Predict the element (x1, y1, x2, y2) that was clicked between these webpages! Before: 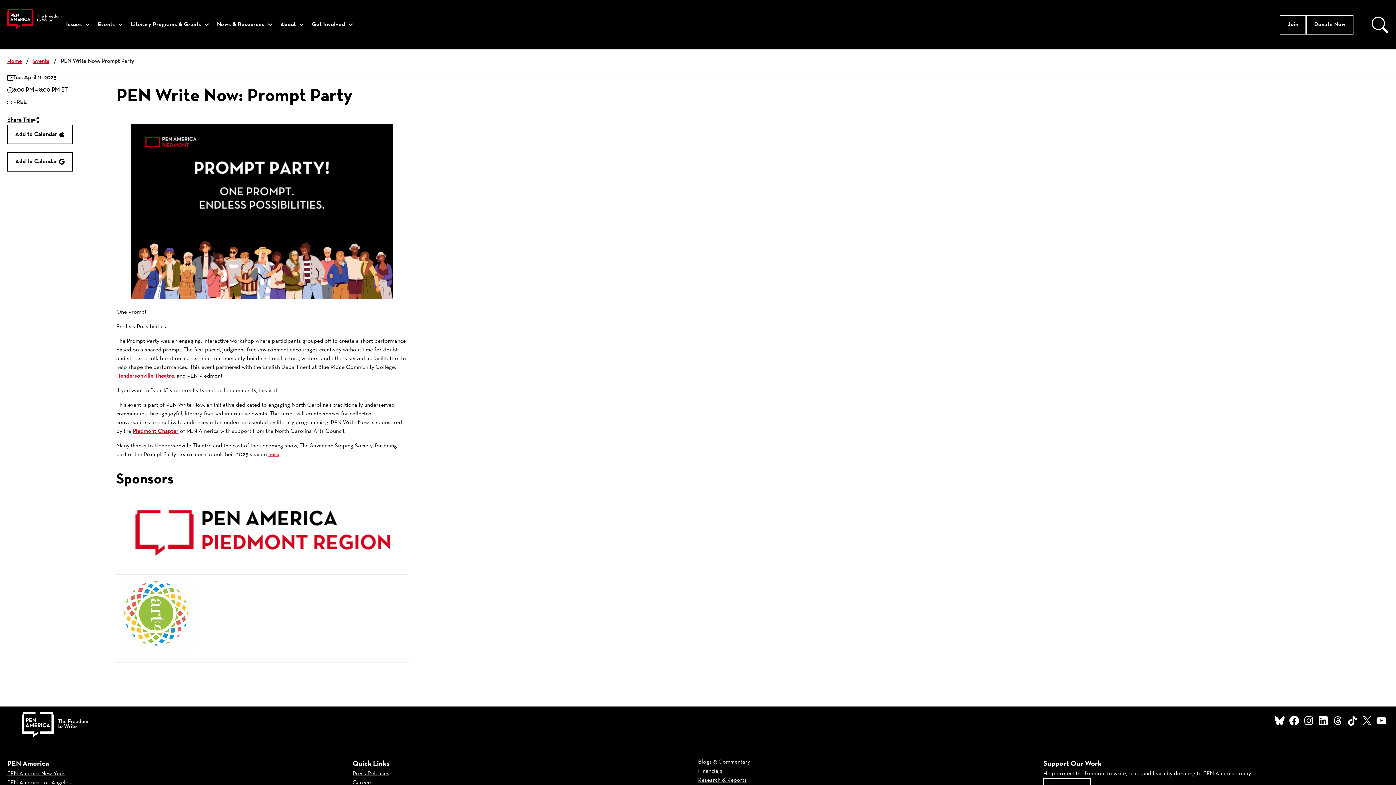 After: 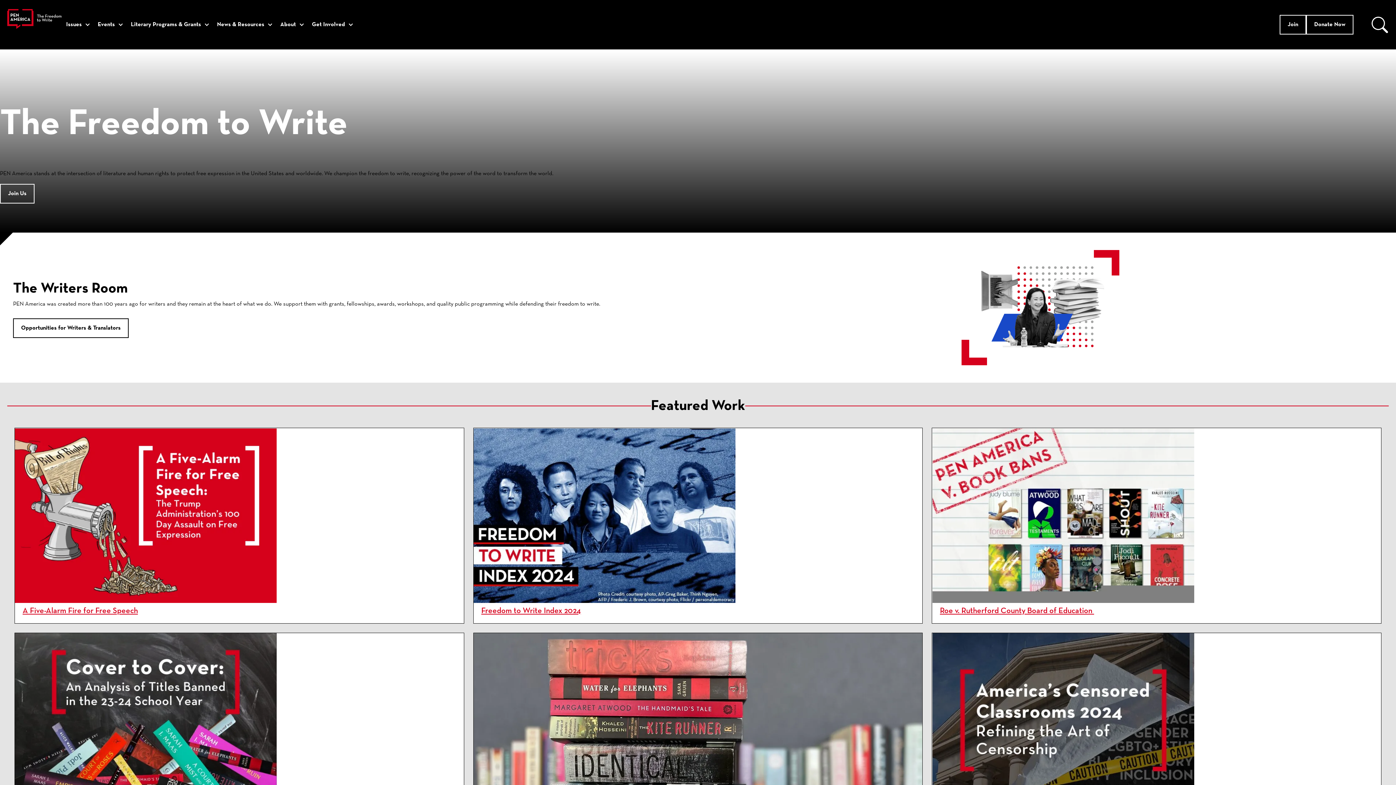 Action: bbox: (7, 9, 61, 29)